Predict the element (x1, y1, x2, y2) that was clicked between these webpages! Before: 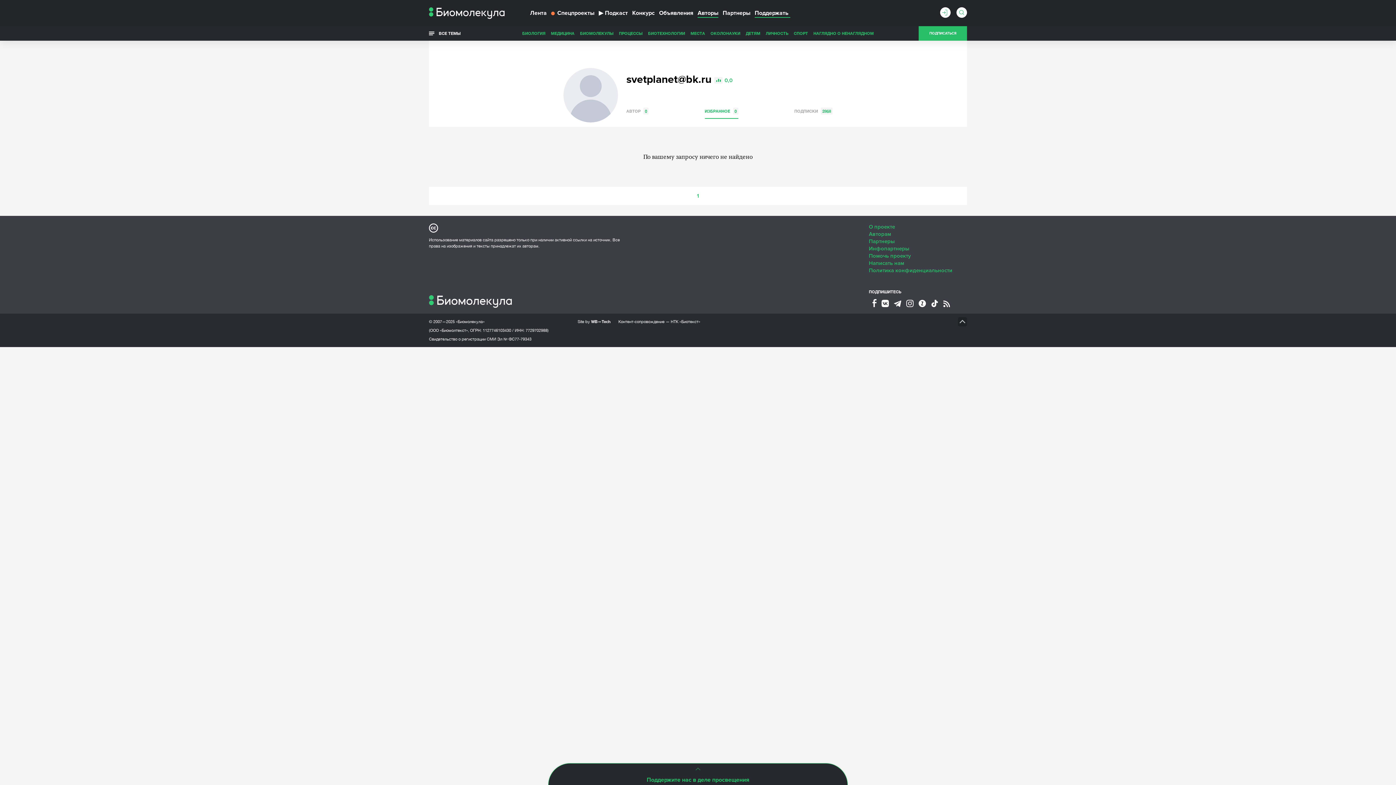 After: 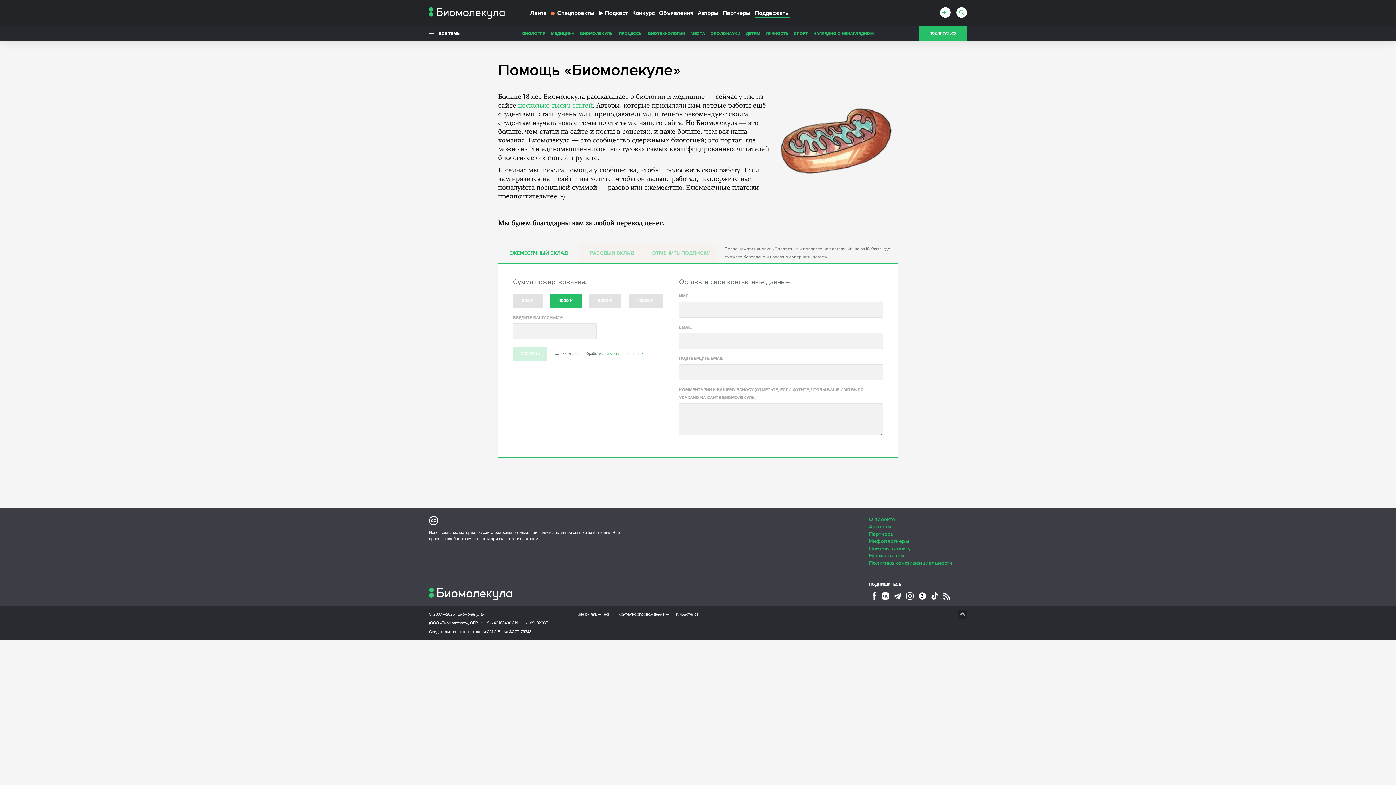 Action: label: Помочь проекту bbox: (869, 252, 911, 259)